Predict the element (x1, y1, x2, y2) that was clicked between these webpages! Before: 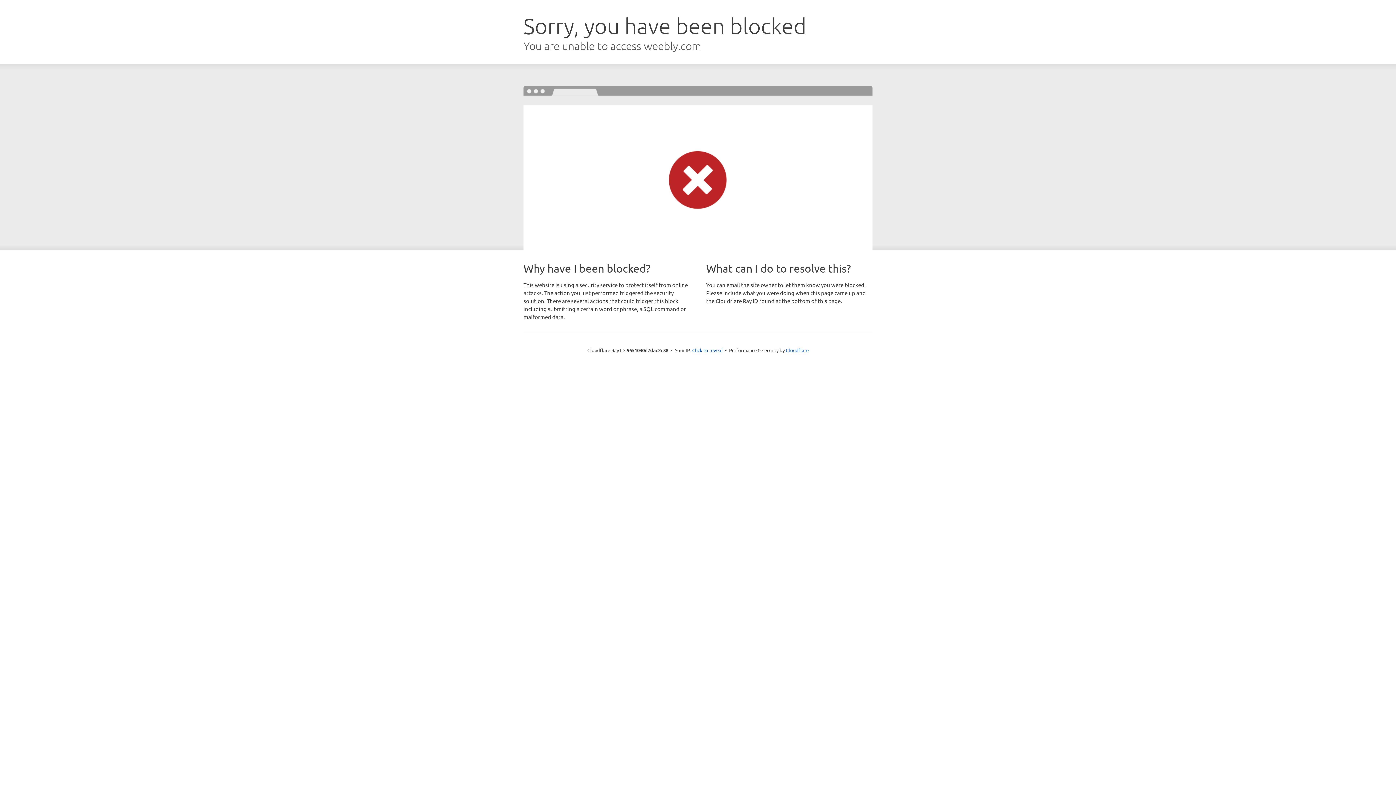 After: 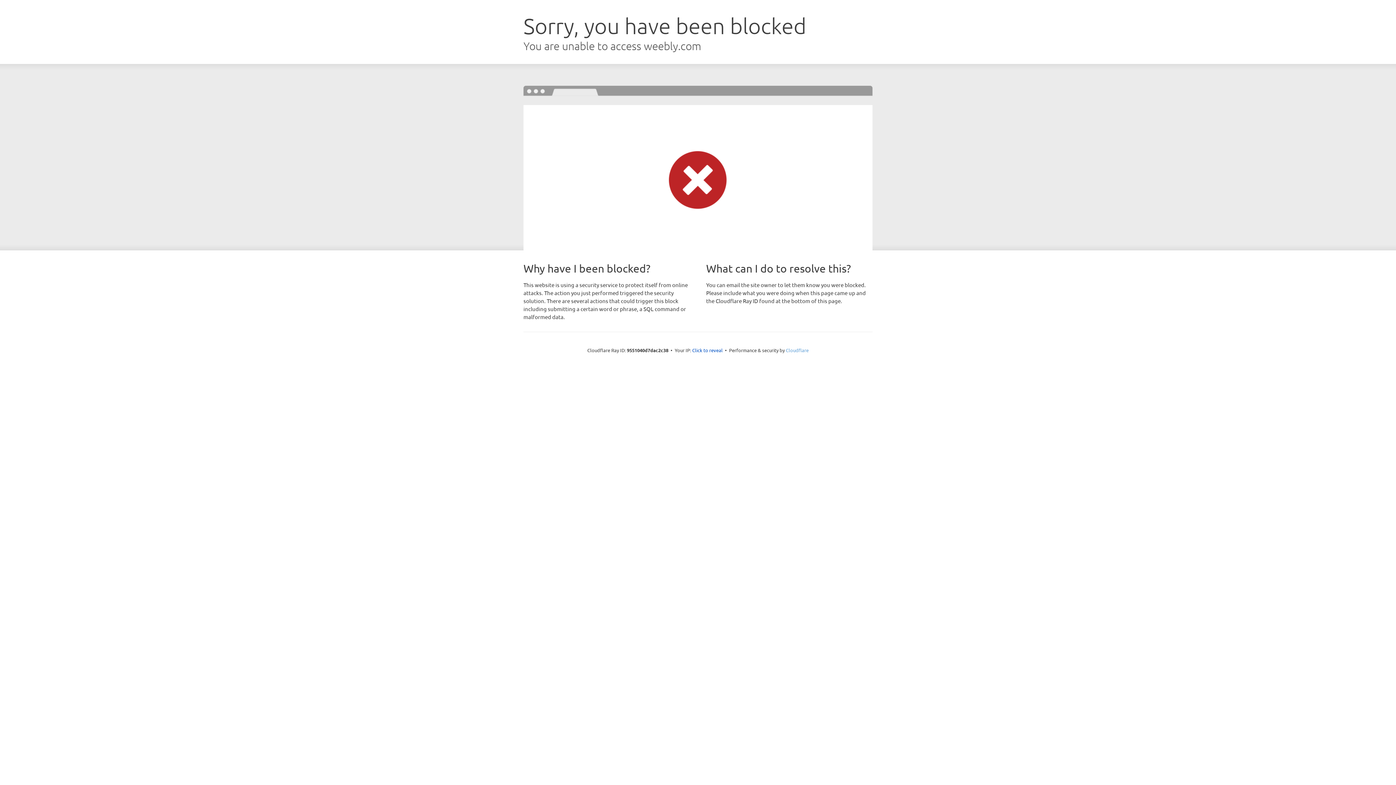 Action: bbox: (786, 347, 808, 353) label: Cloudflare